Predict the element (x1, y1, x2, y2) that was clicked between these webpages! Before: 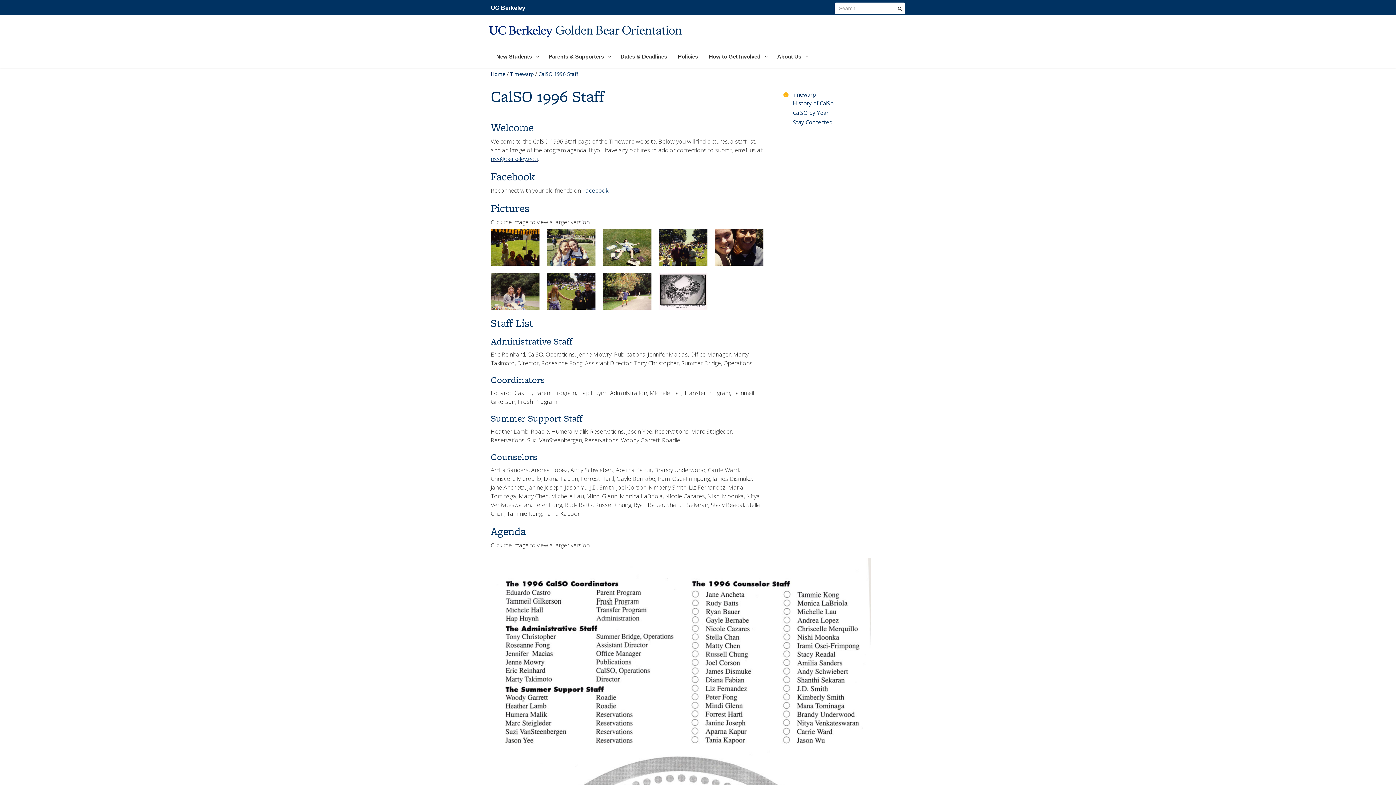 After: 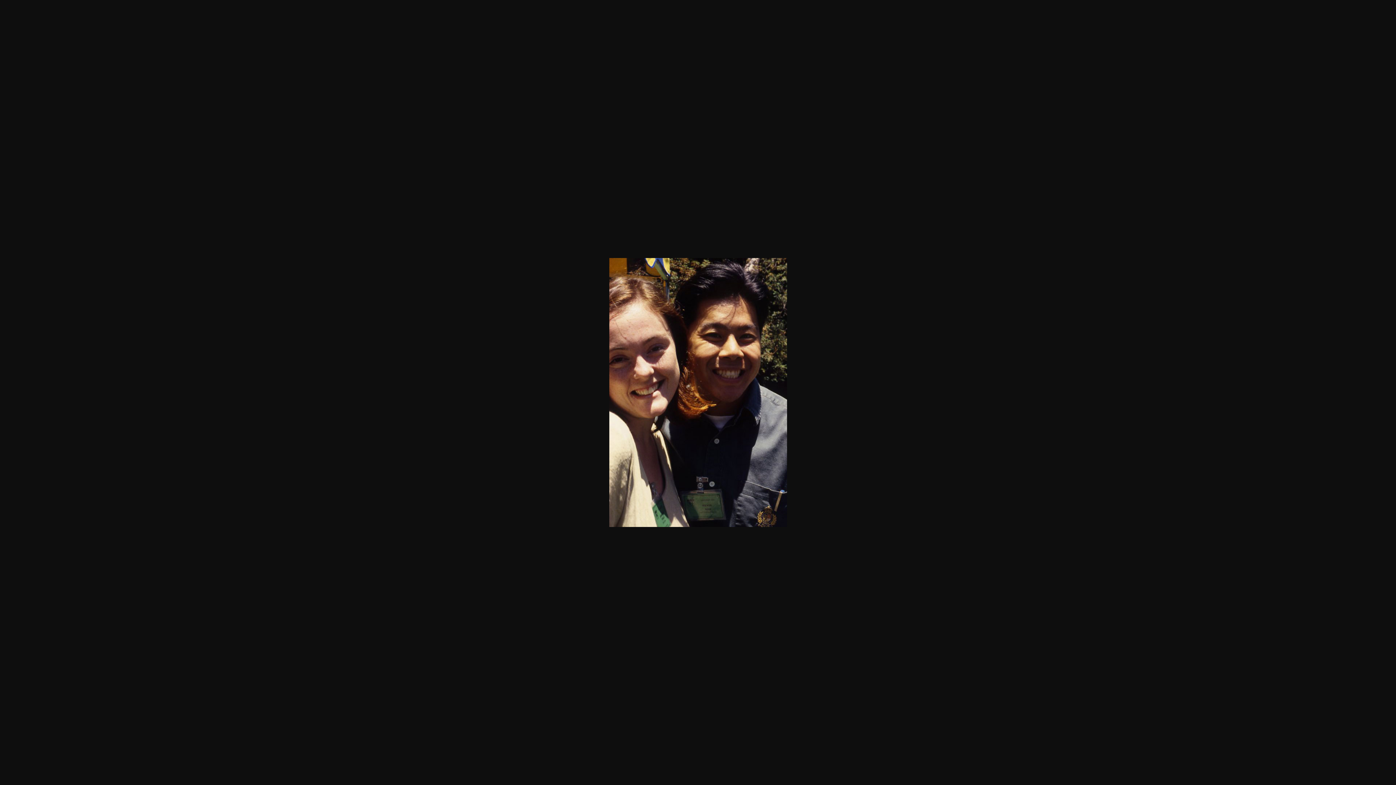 Action: bbox: (714, 229, 763, 265)